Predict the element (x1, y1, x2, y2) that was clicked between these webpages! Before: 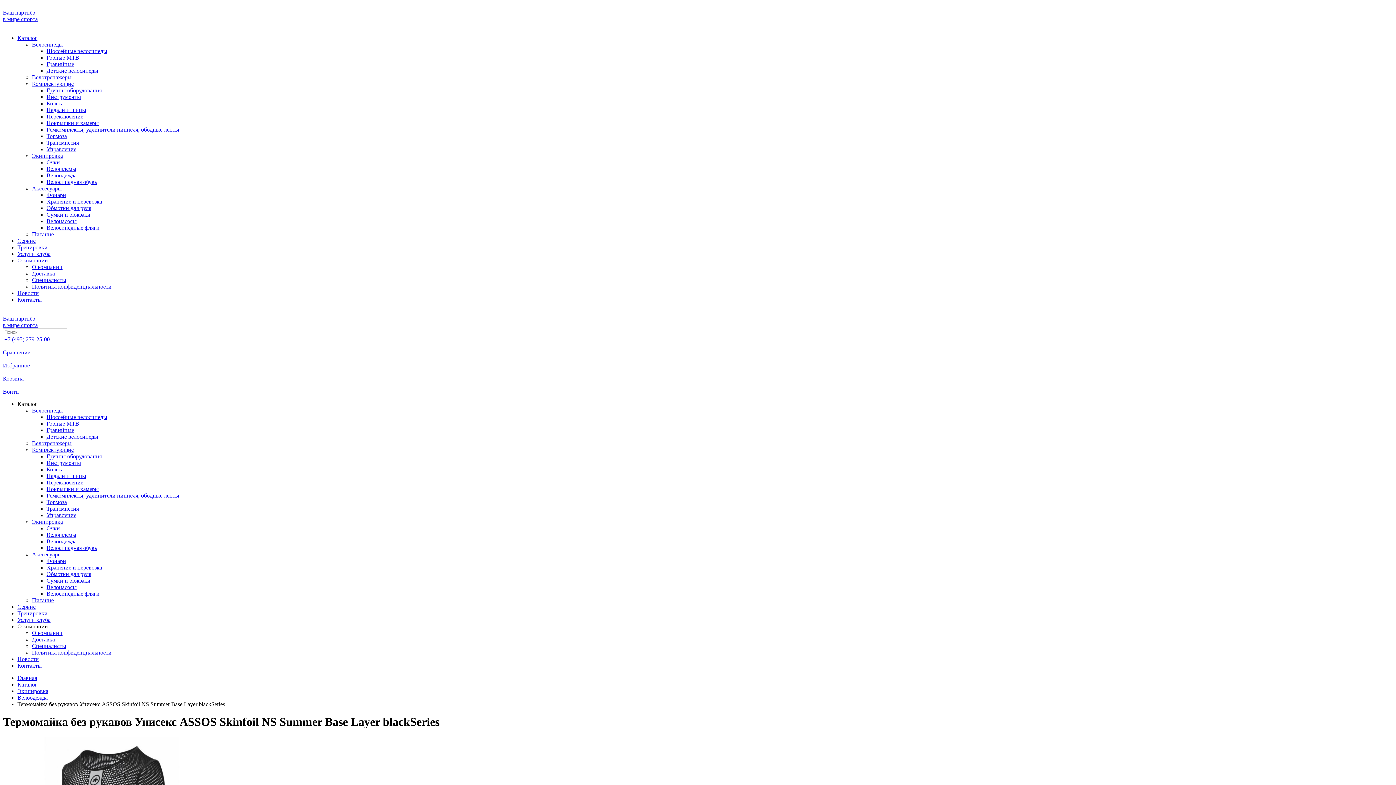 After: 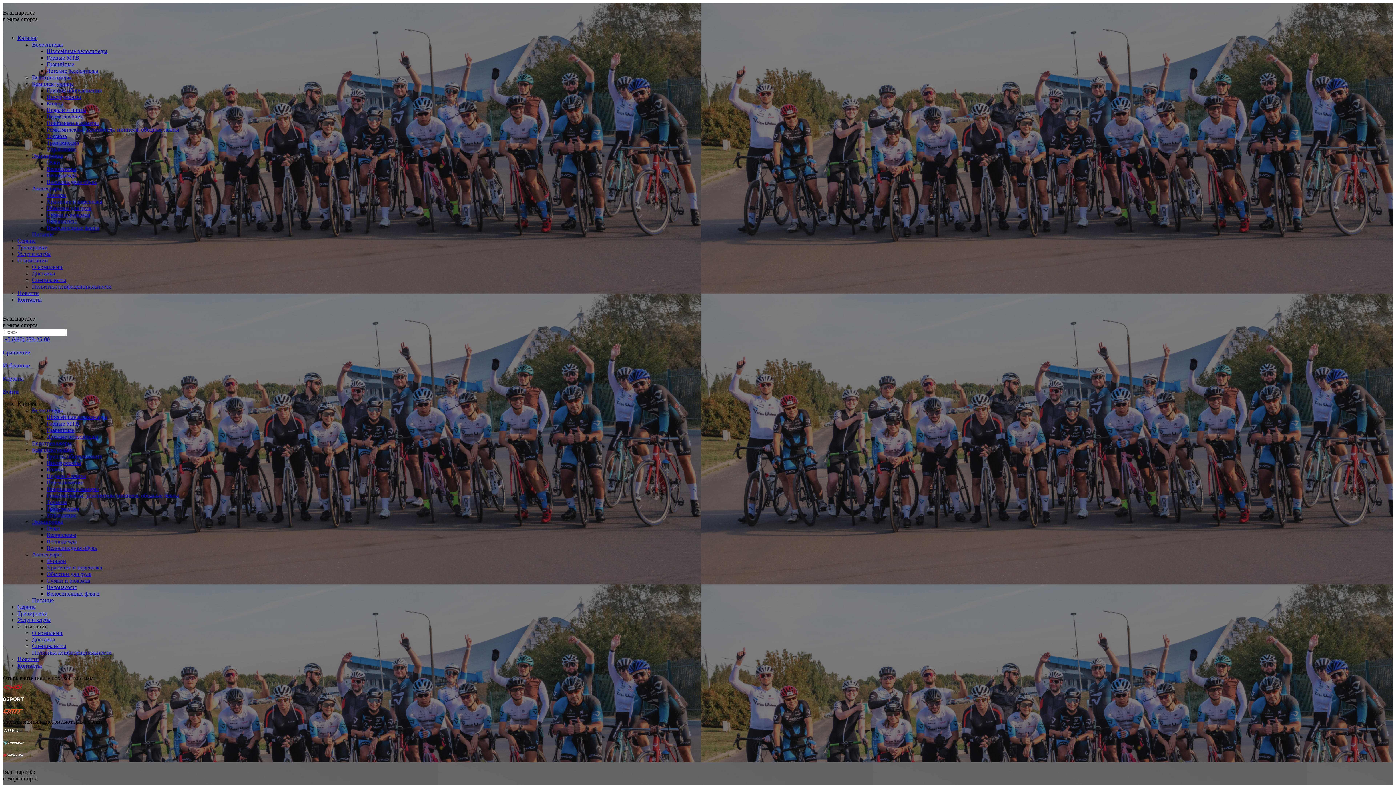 Action: label: Ваш партнёр
в мире спорта bbox: (2, 9, 1393, 22)